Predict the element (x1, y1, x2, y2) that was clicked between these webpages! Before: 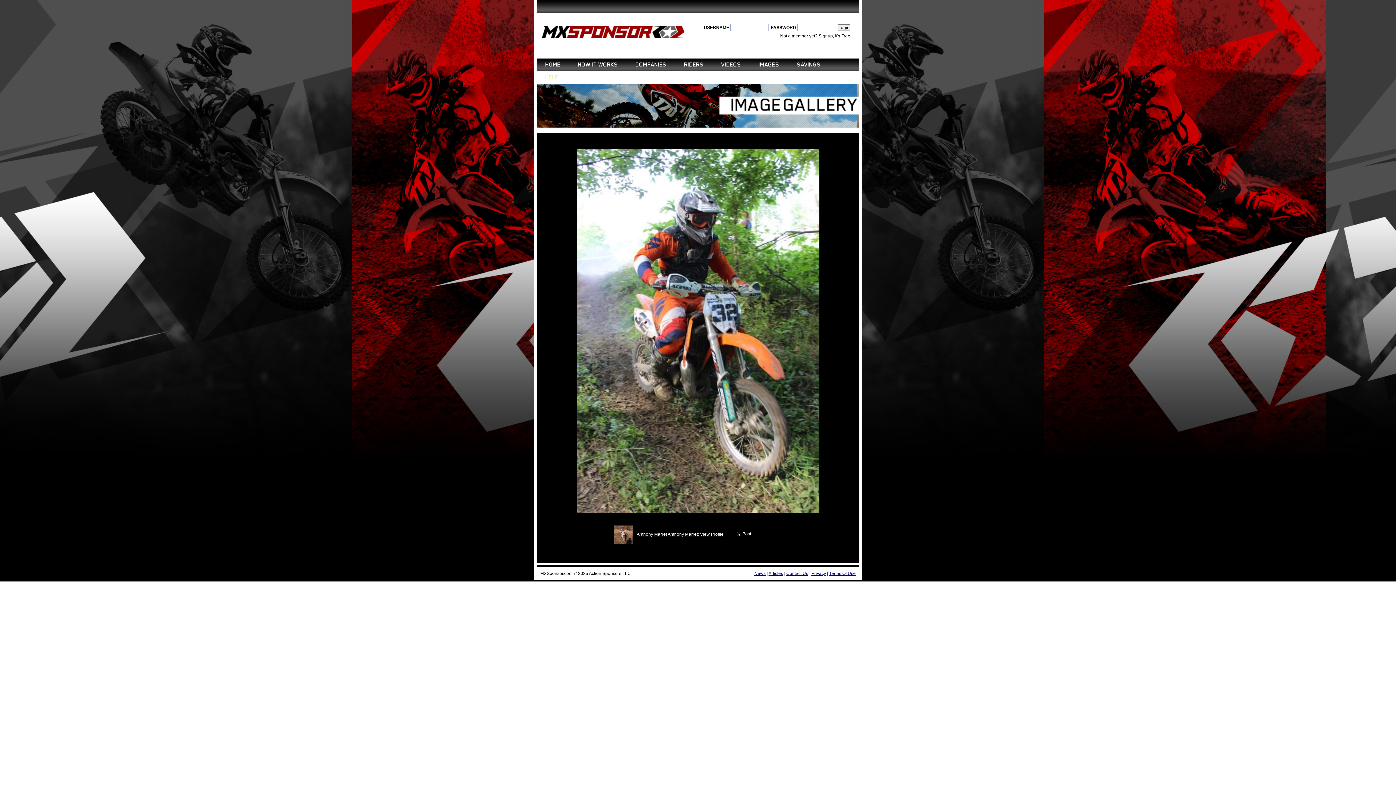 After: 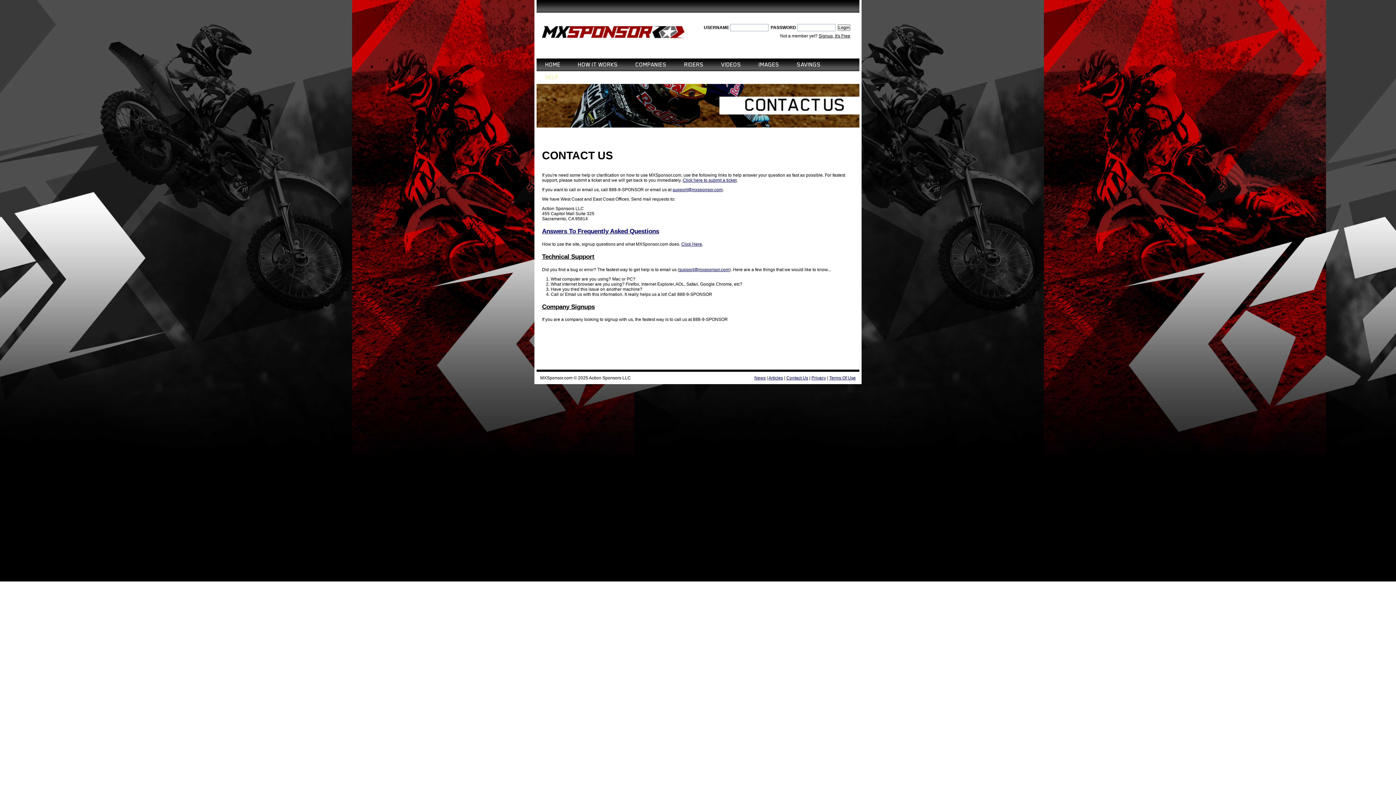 Action: label: Contact Us bbox: (786, 571, 808, 576)